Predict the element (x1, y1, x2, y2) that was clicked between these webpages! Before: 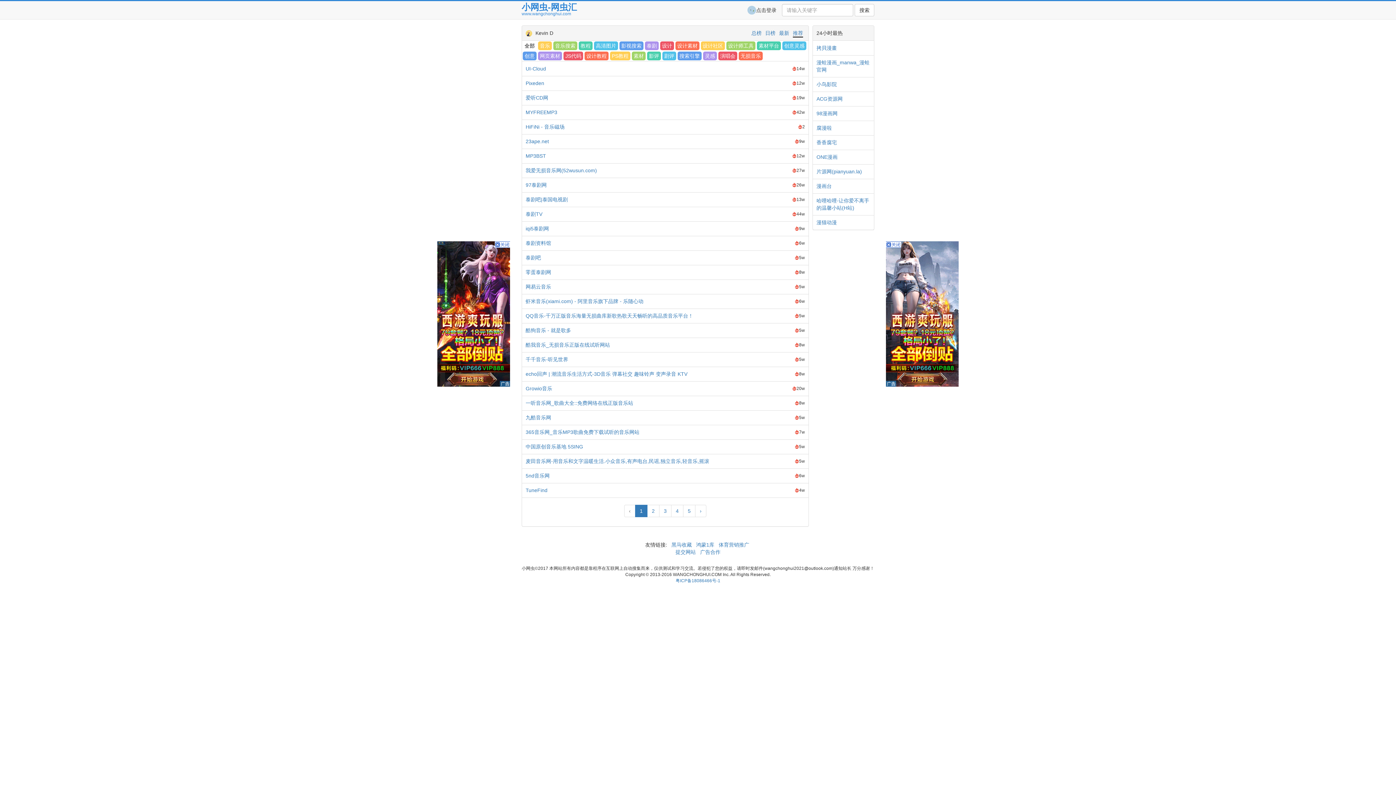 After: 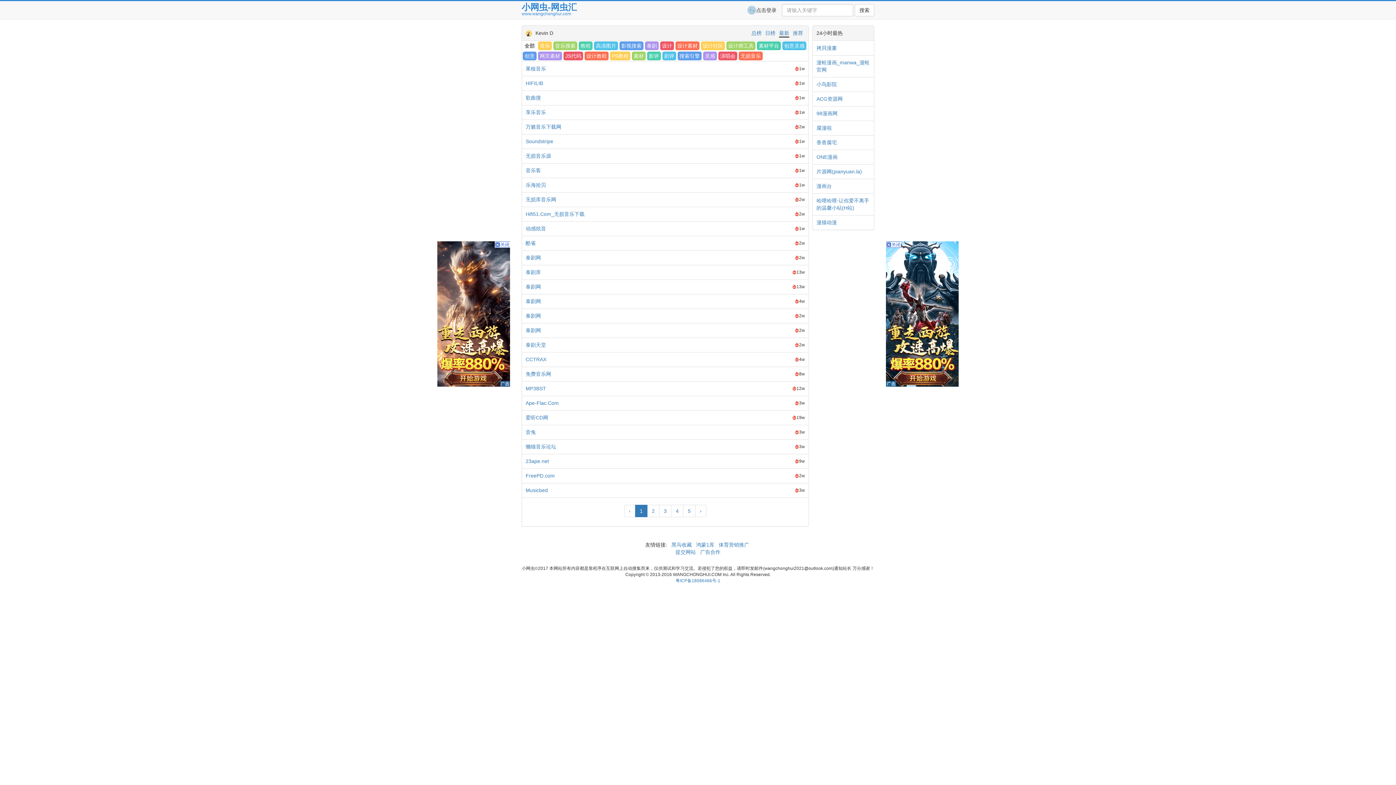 Action: bbox: (779, 30, 789, 36) label: 最新